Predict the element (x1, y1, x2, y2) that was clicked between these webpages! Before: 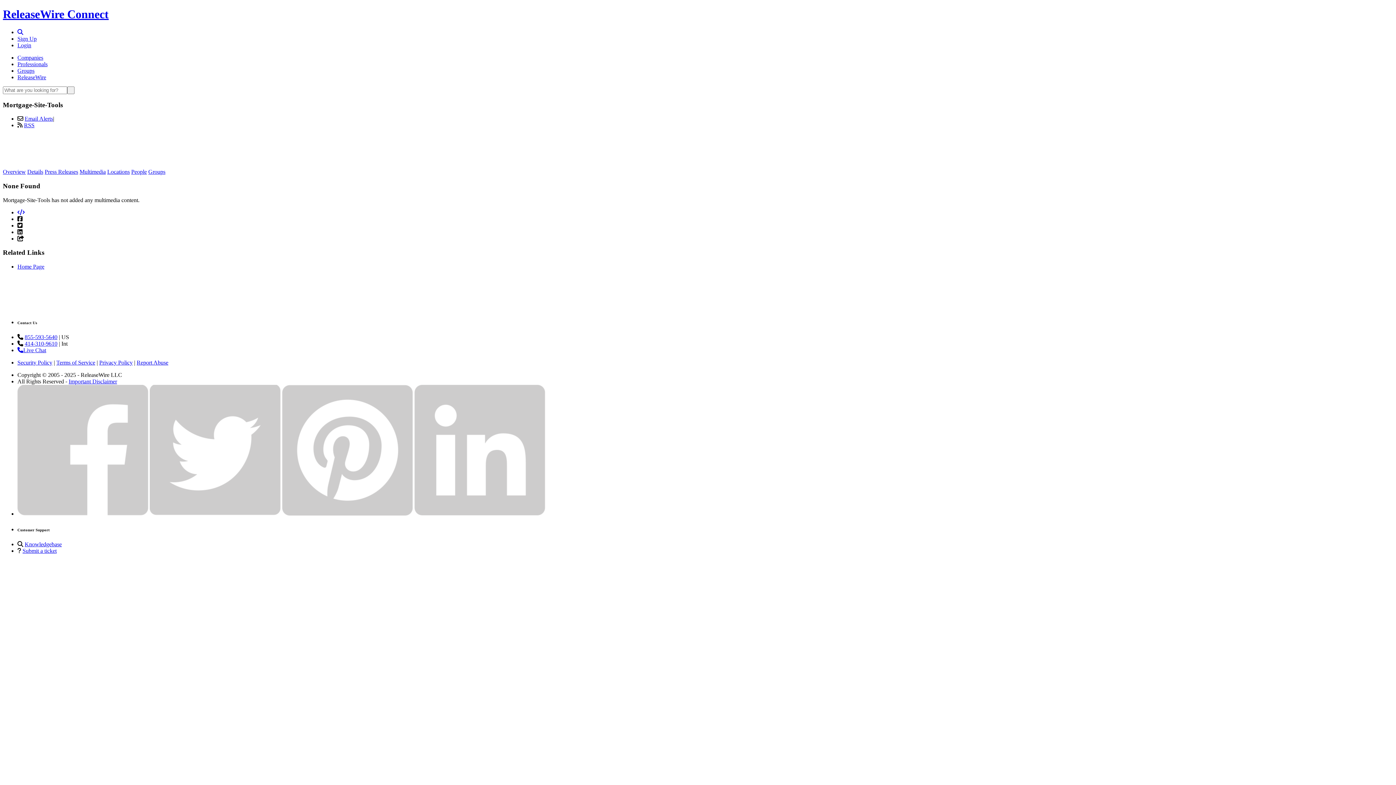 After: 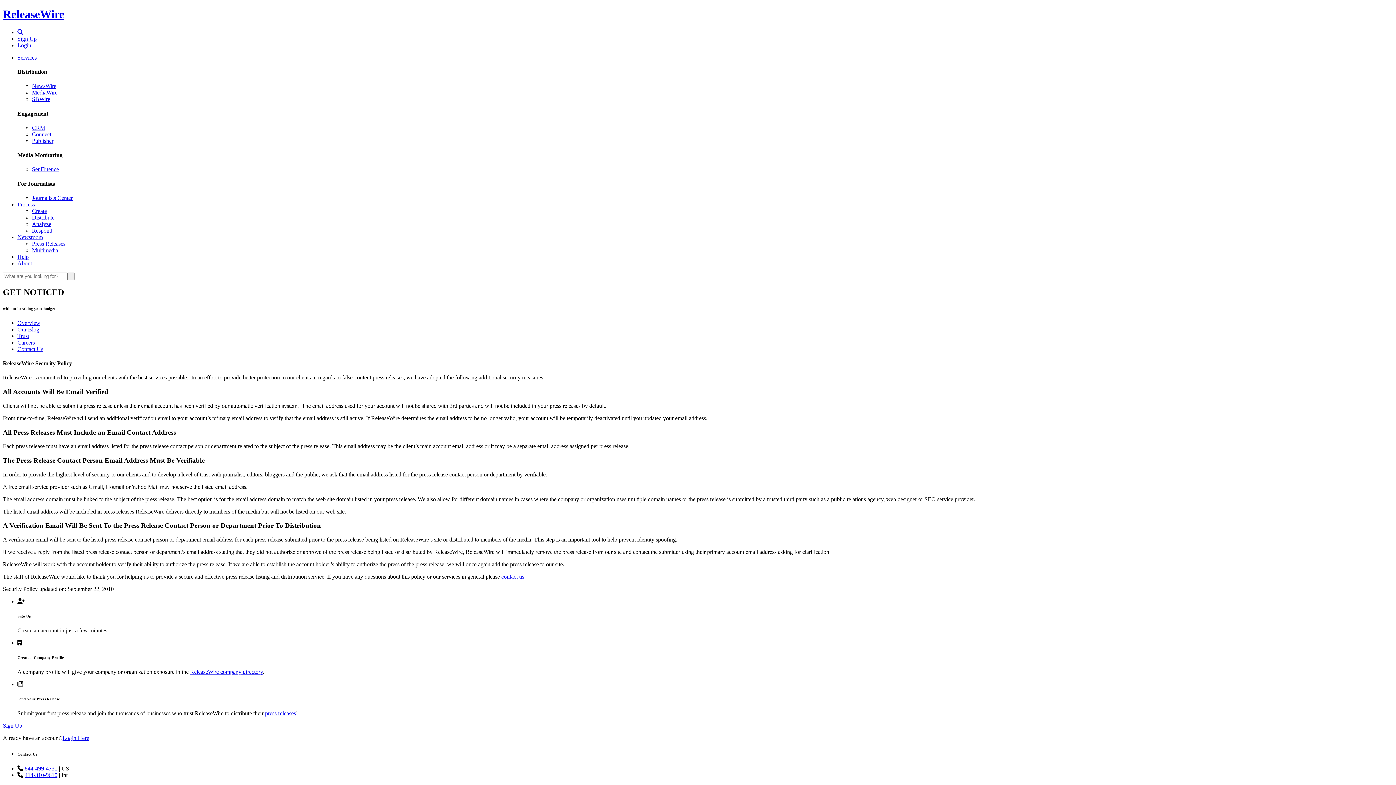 Action: bbox: (17, 359, 52, 365) label: Security Policy